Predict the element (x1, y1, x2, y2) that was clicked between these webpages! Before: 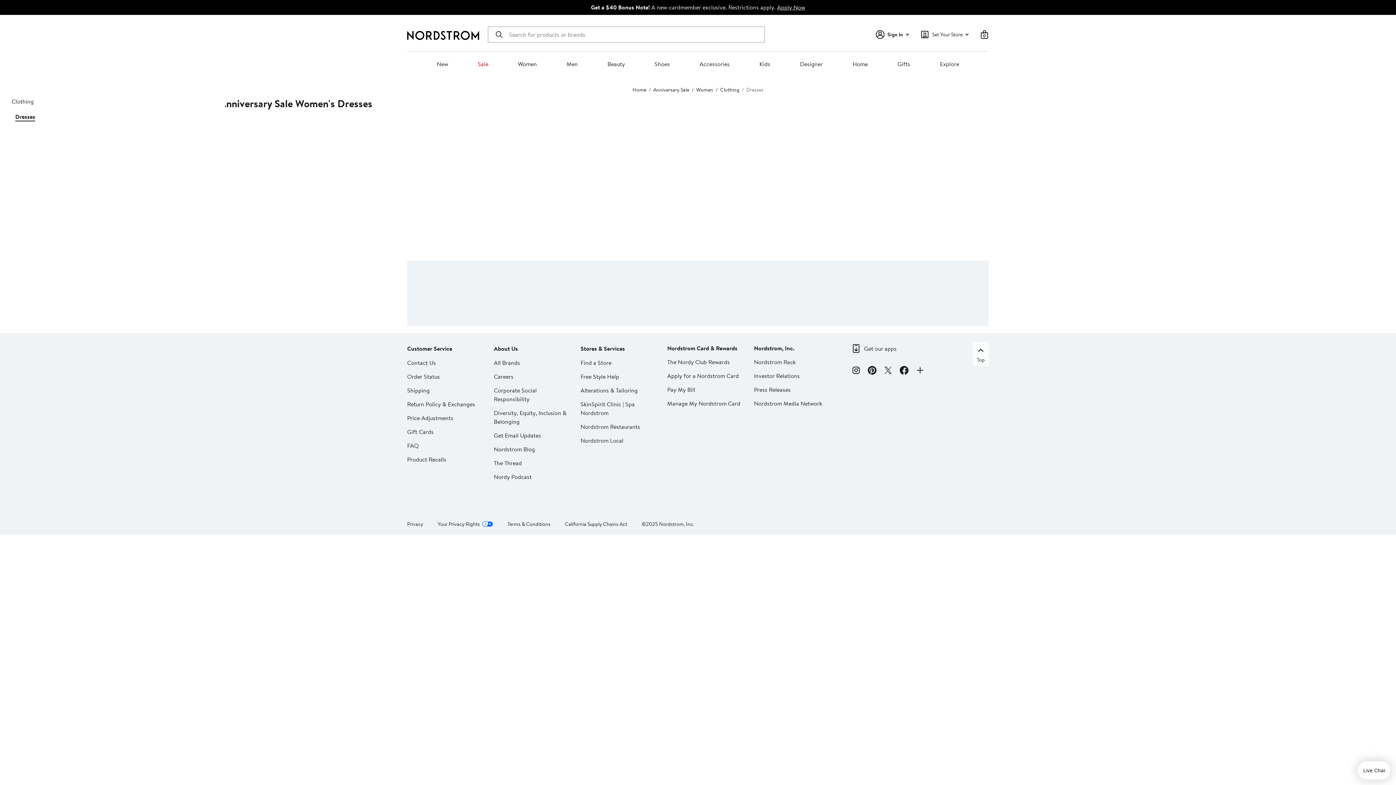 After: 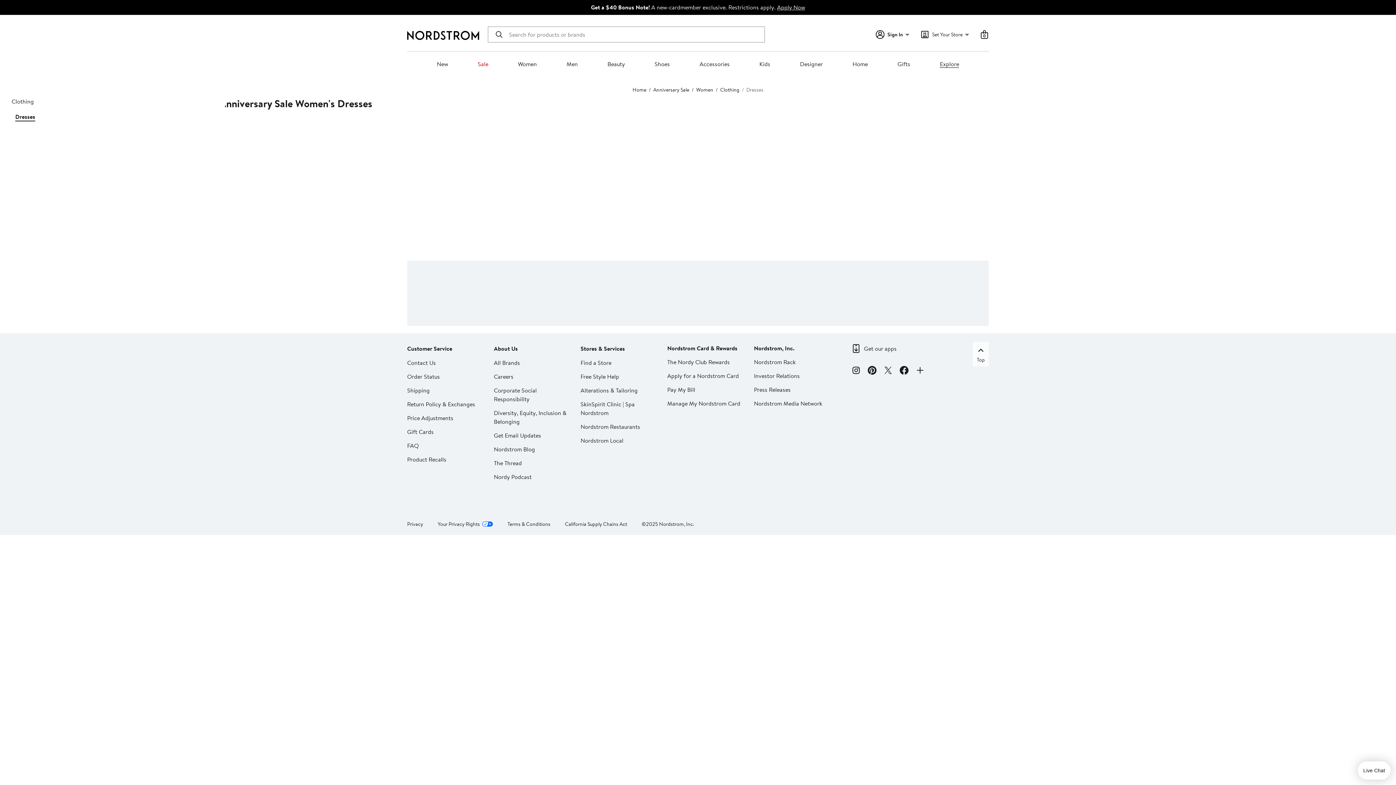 Action: label: Explore bbox: (940, 60, 959, 68)